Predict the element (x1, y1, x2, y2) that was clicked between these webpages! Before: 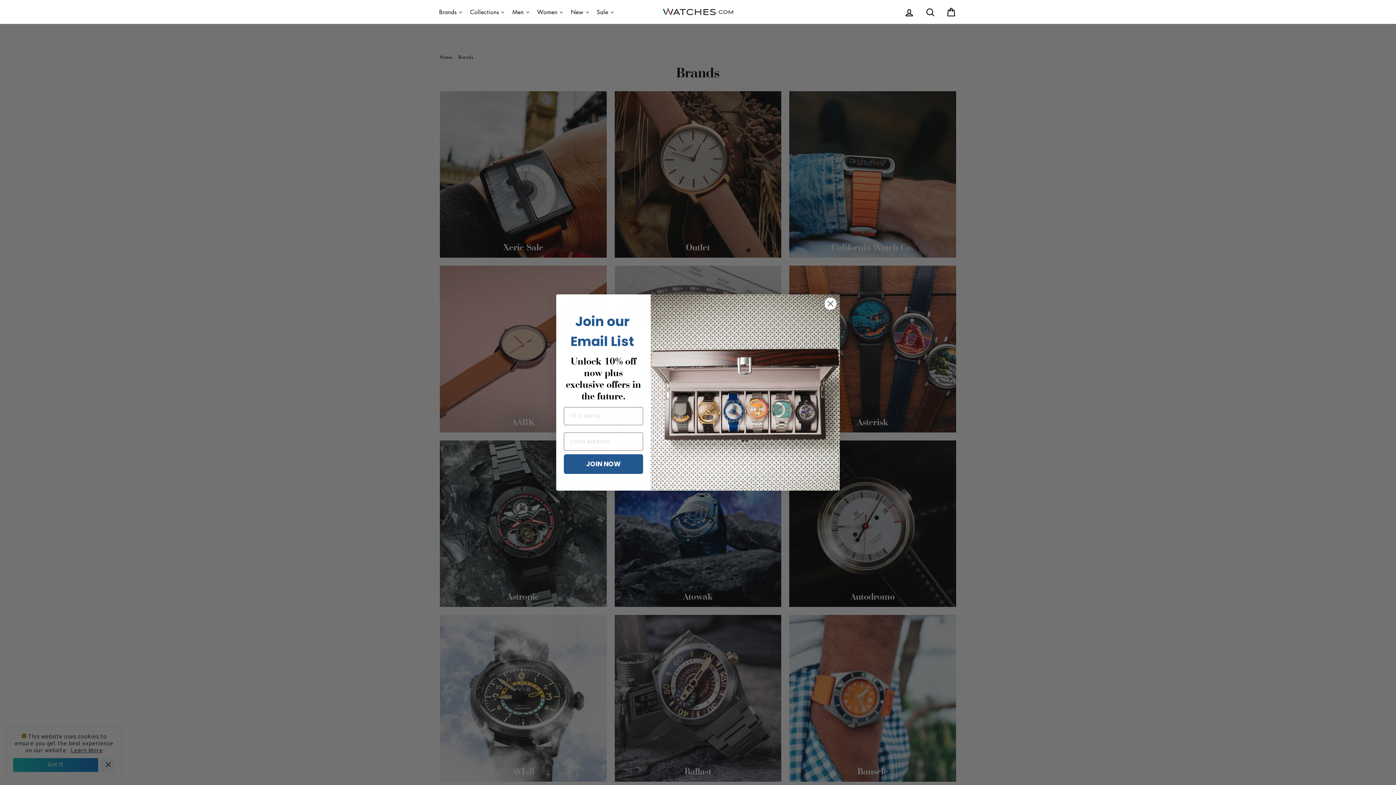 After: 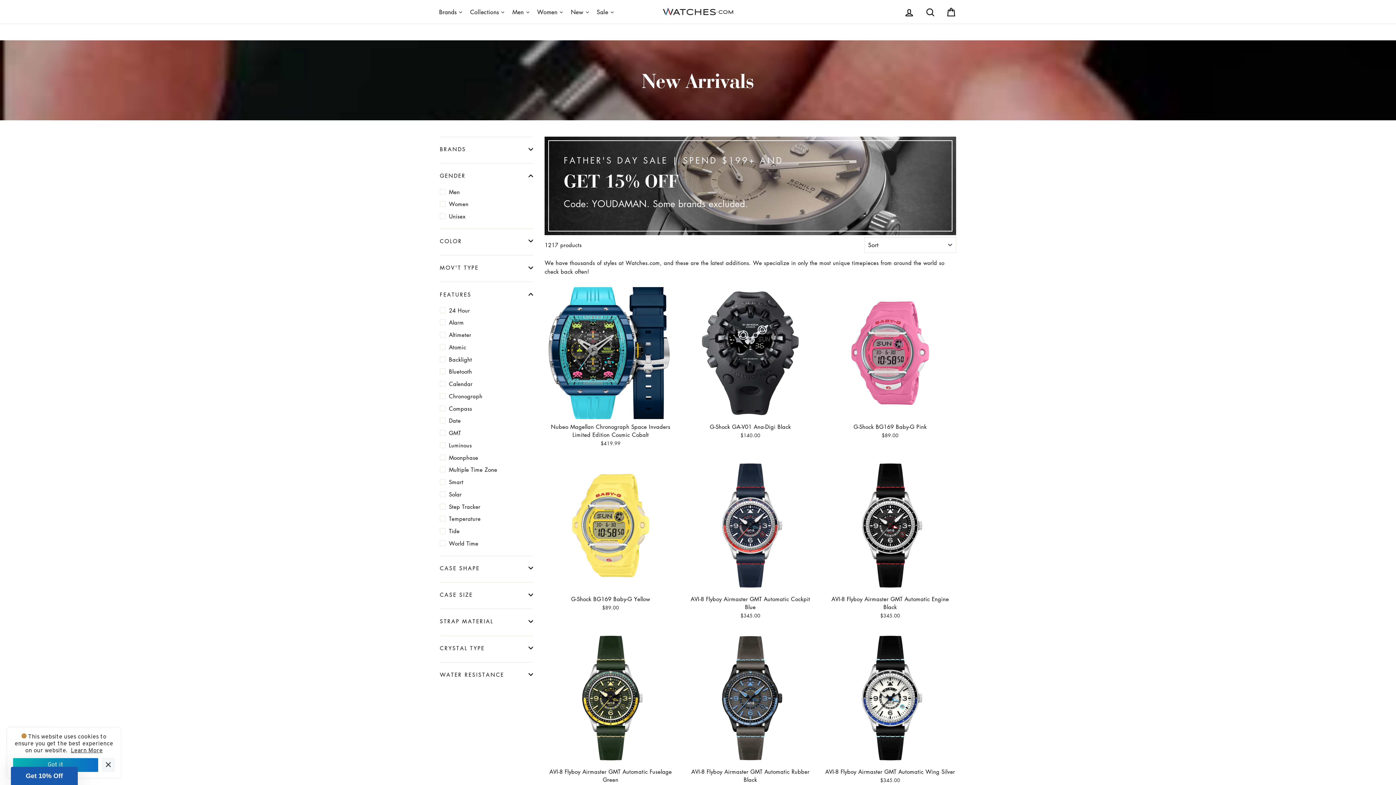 Action: label: New bbox: (567, 5, 593, 18)